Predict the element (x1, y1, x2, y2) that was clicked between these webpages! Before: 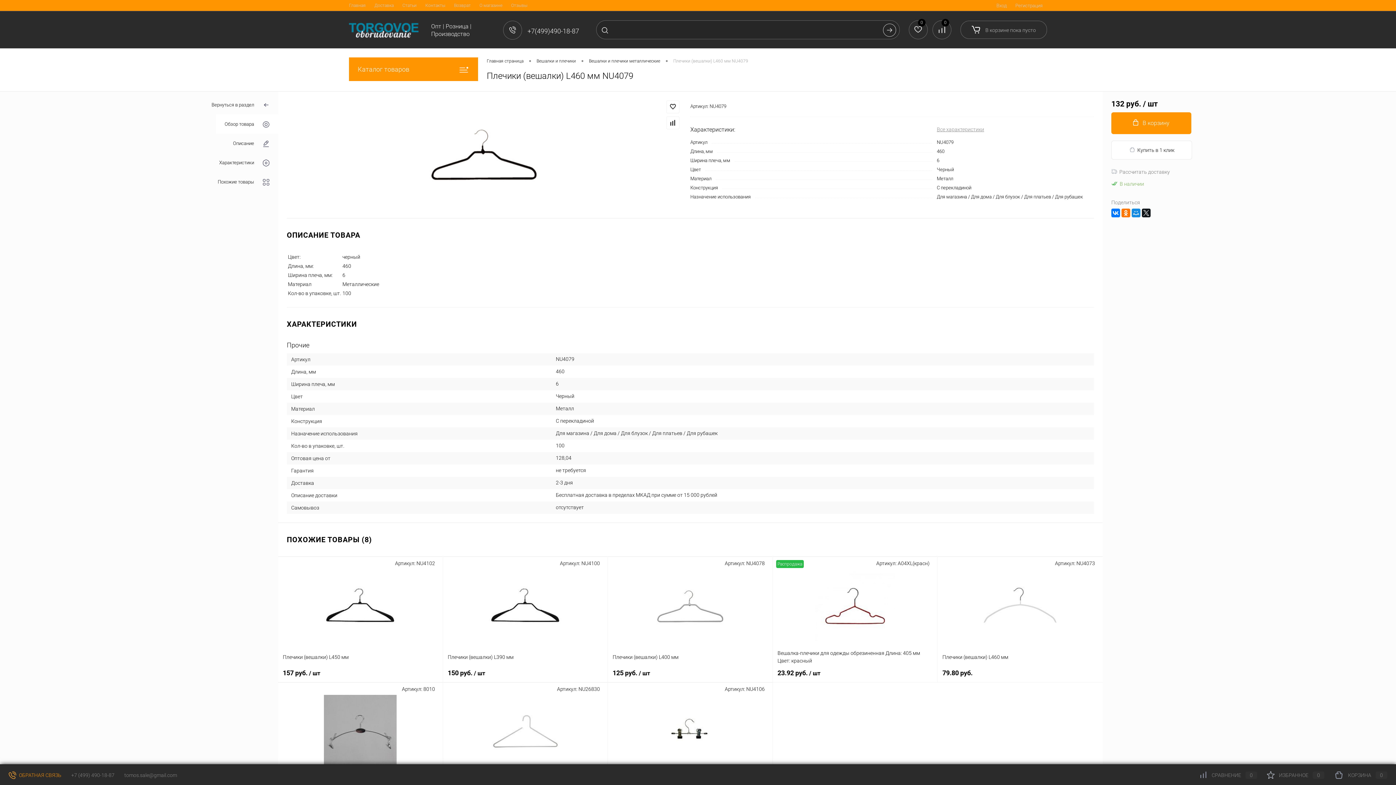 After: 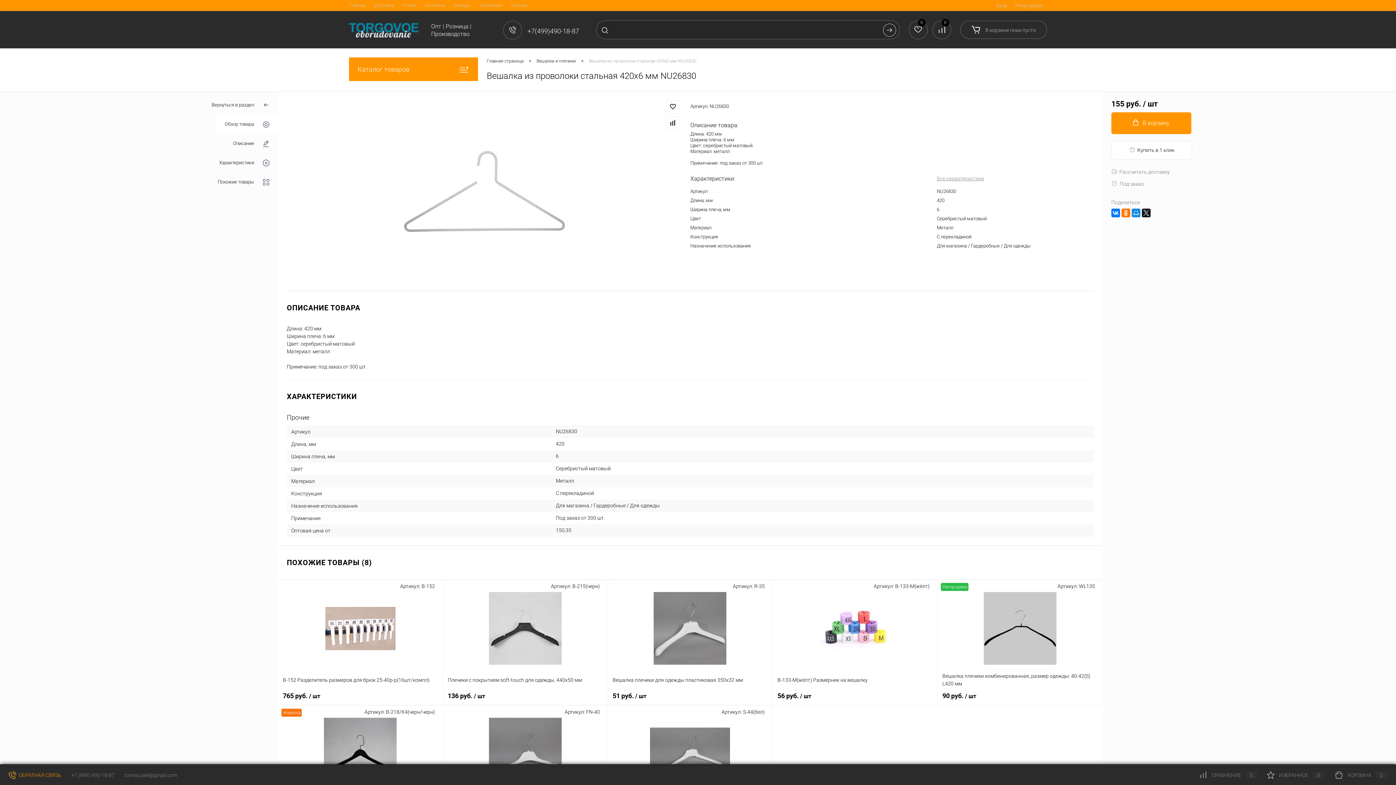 Action: bbox: (447, 687, 602, 774)